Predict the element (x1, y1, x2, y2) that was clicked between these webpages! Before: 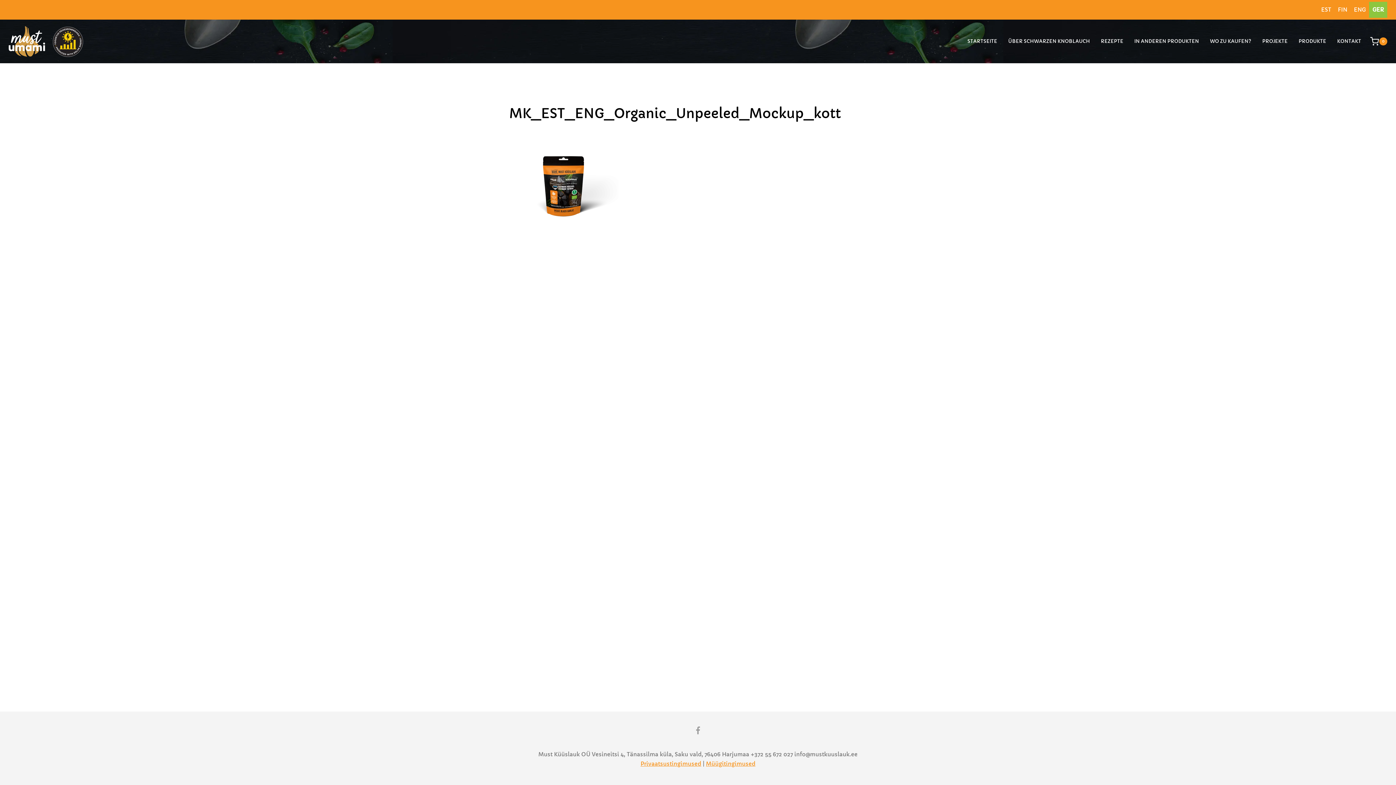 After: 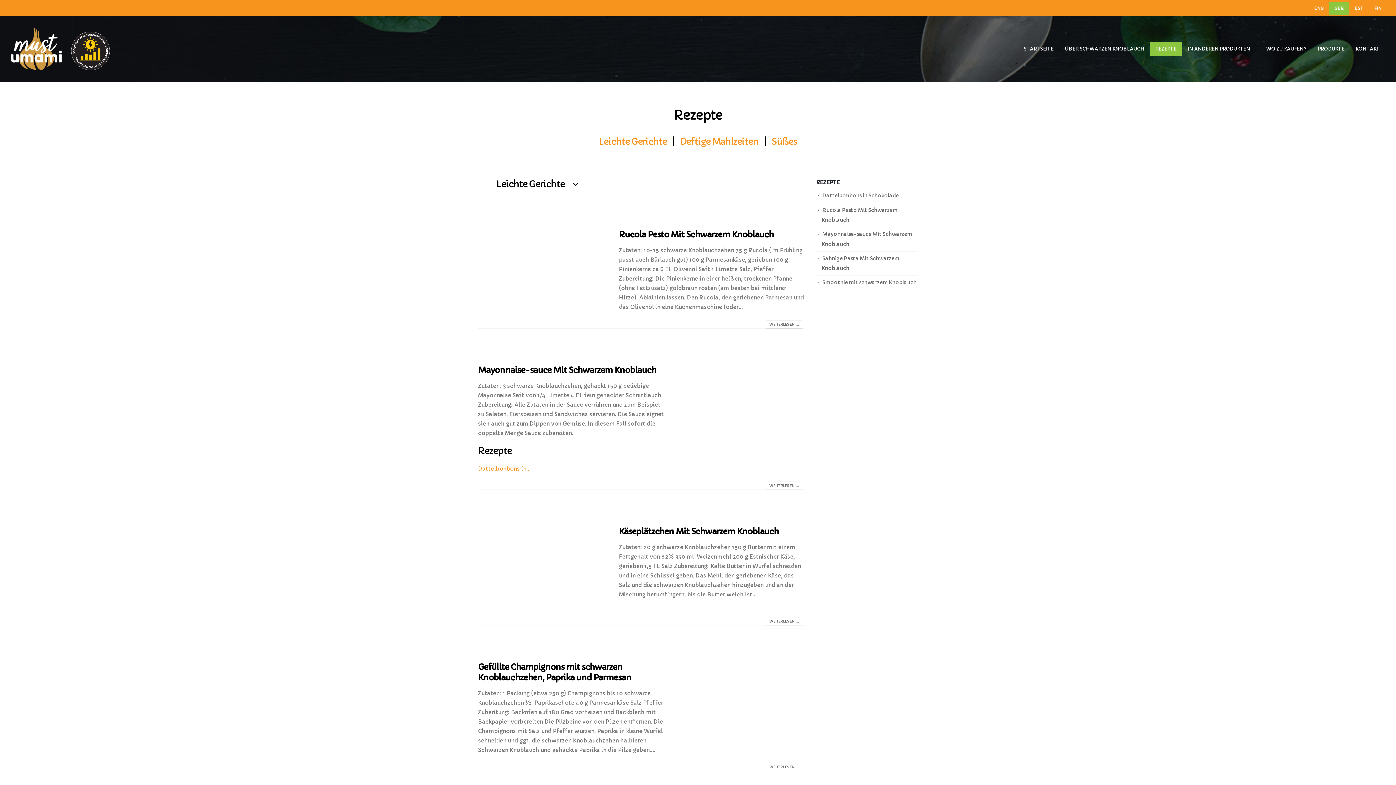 Action: bbox: (1095, 34, 1129, 47) label: REZEPTE